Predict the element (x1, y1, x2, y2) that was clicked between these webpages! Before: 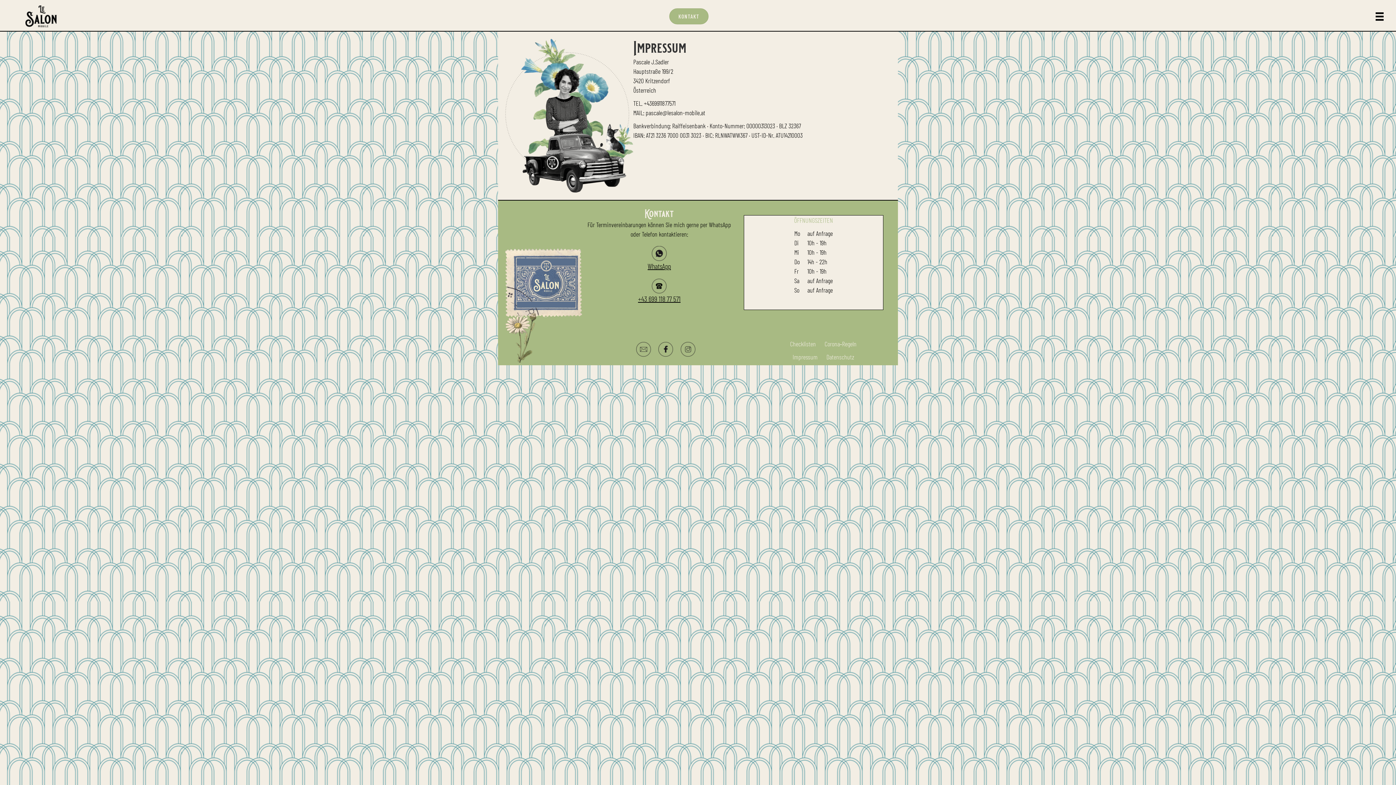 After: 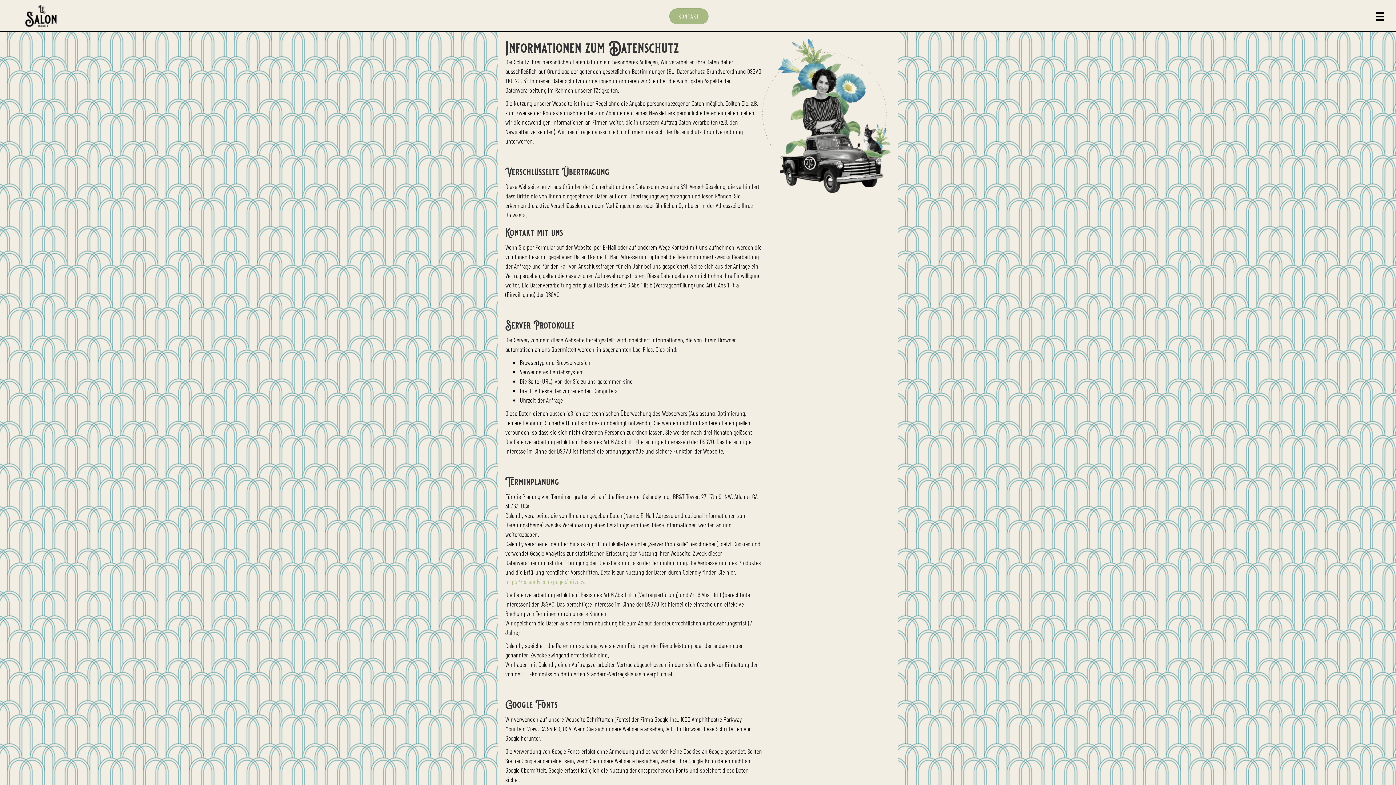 Action: bbox: (826, 353, 854, 361) label: Datenschutz